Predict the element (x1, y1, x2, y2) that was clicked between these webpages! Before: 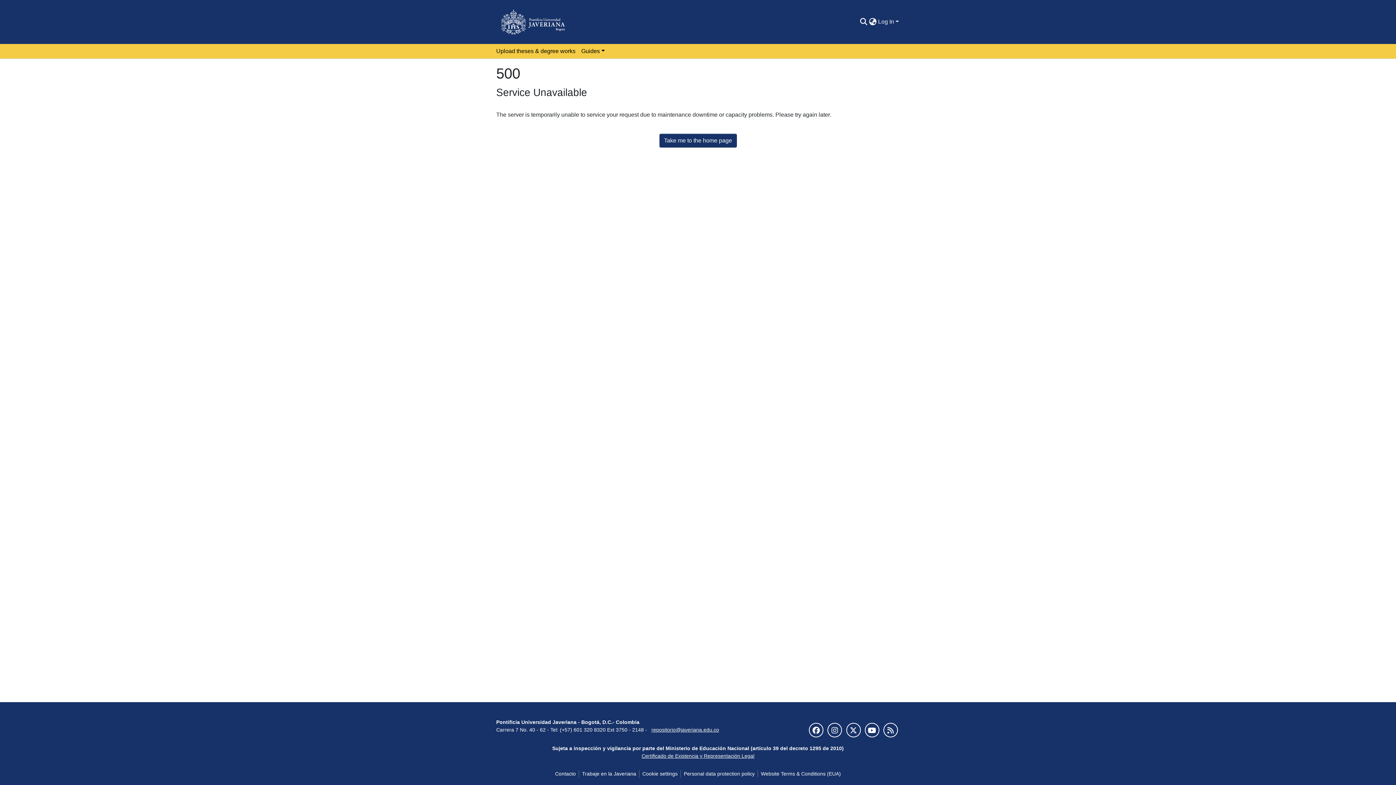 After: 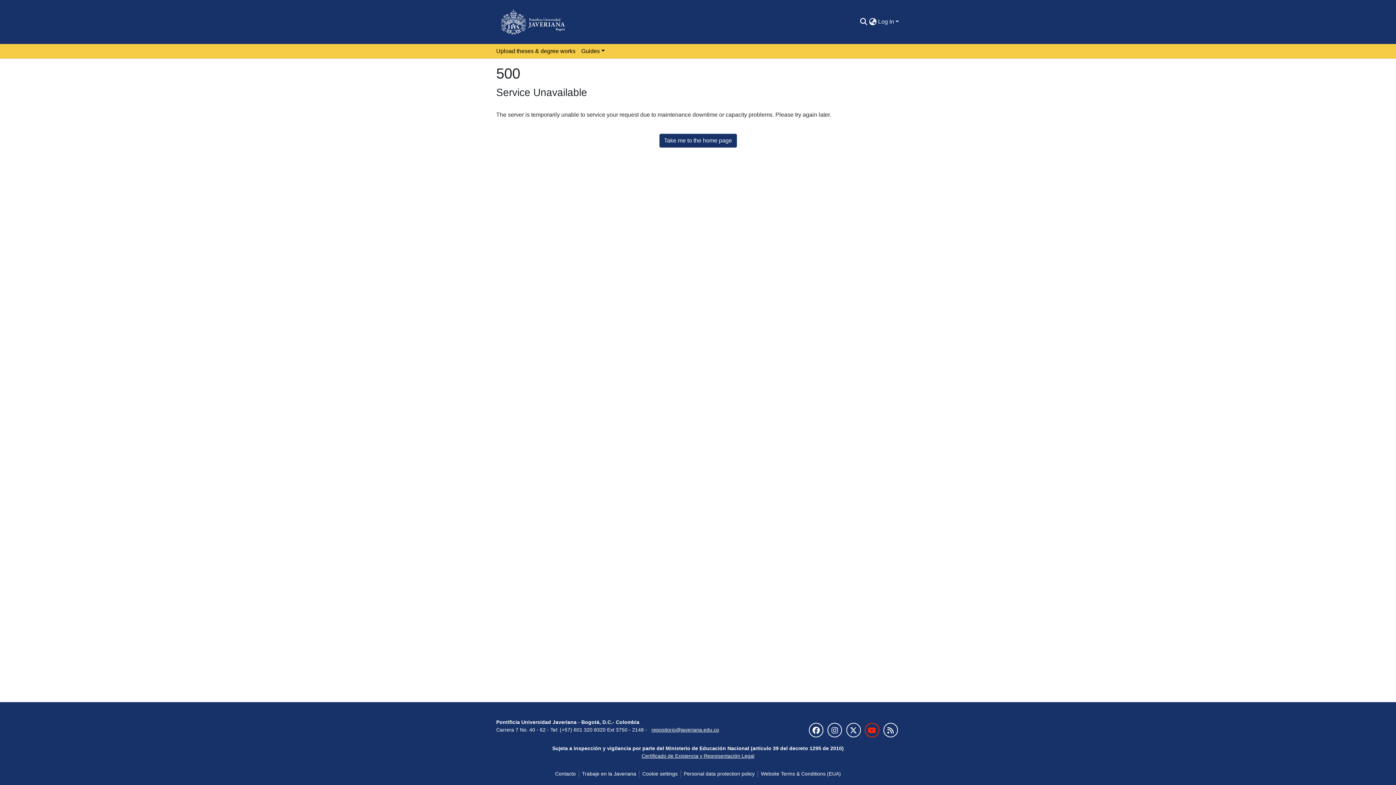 Action: bbox: (864, 723, 879, 737)